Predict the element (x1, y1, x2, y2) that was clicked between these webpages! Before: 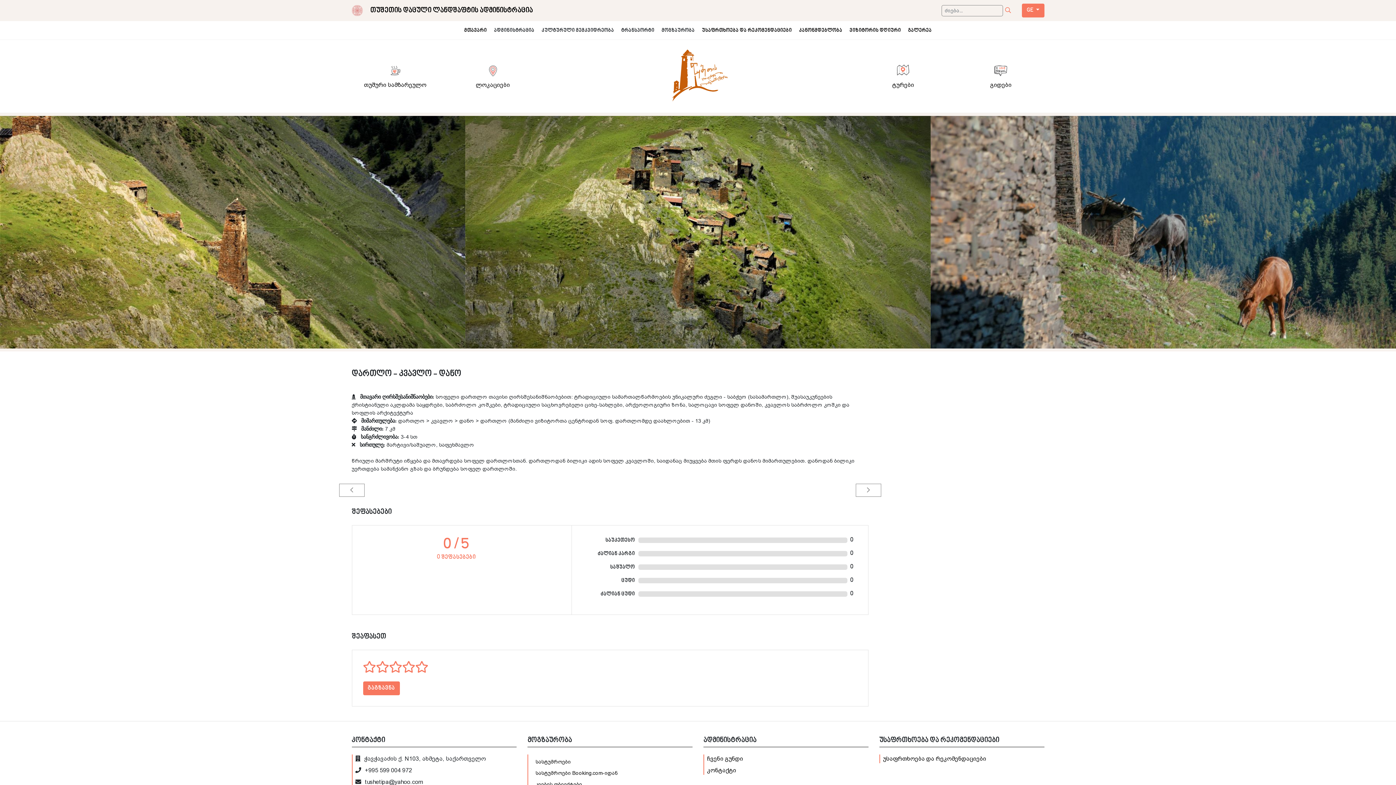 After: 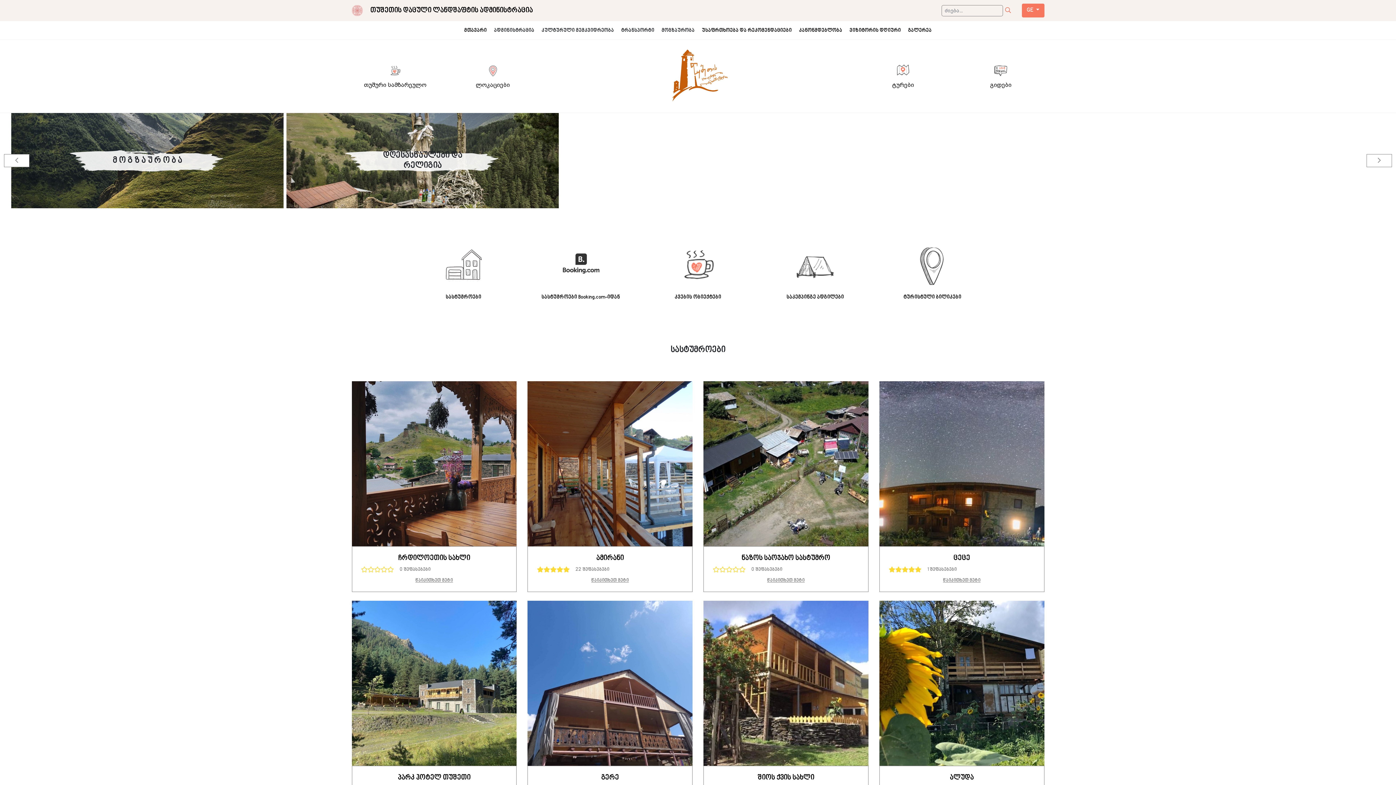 Action: bbox: (528, 754, 692, 769) label: სასტუმროები